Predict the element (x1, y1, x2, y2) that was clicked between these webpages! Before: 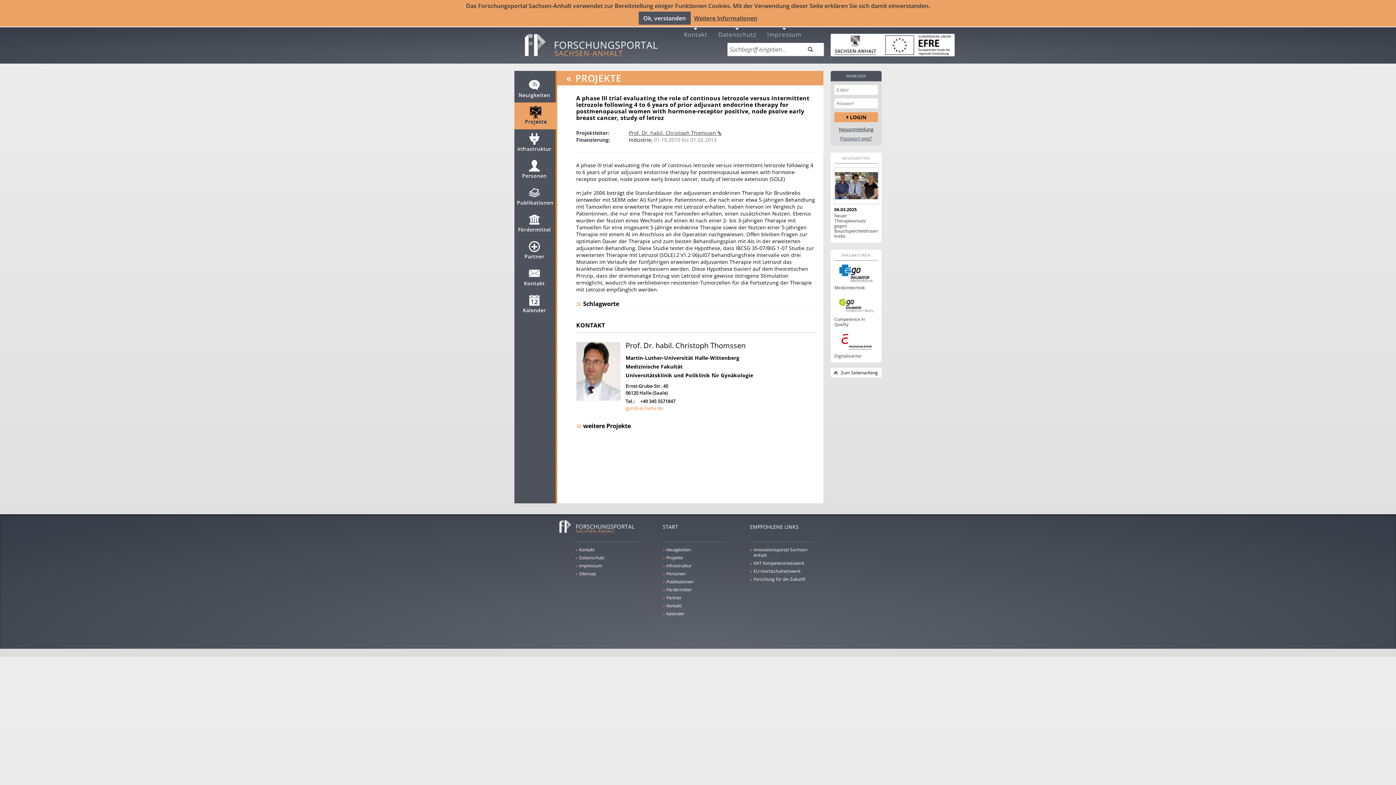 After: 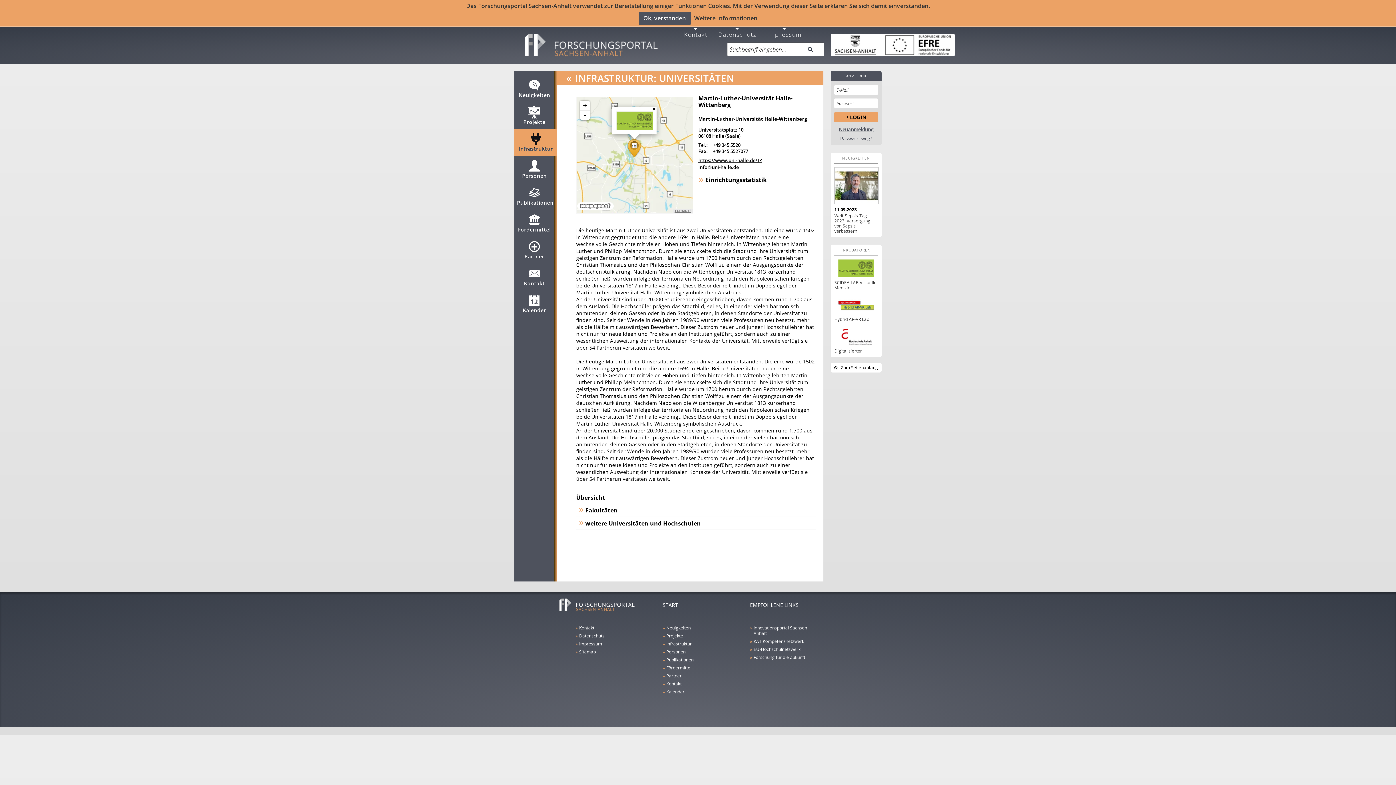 Action: label: Martin-Luther-Universität Halle-Wittenberg bbox: (625, 354, 739, 361)